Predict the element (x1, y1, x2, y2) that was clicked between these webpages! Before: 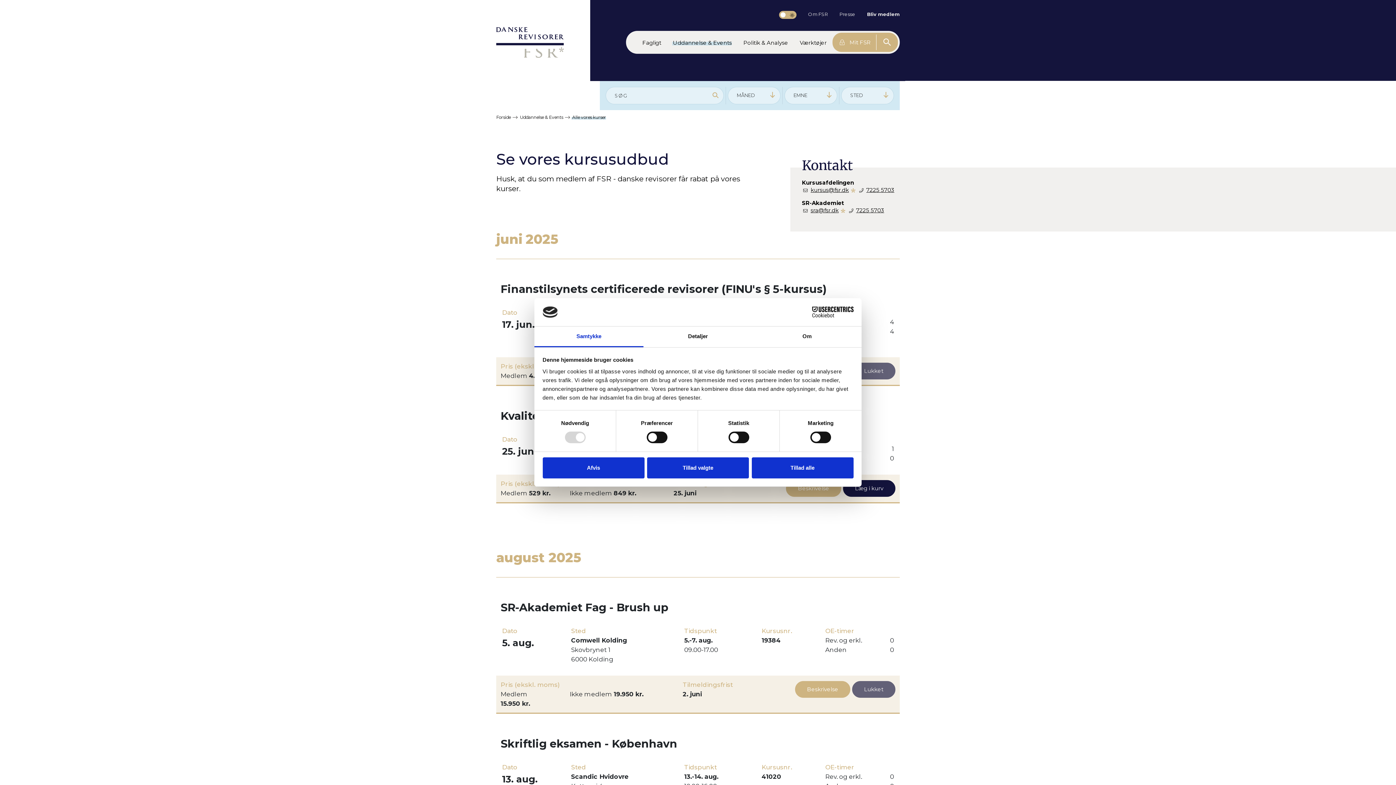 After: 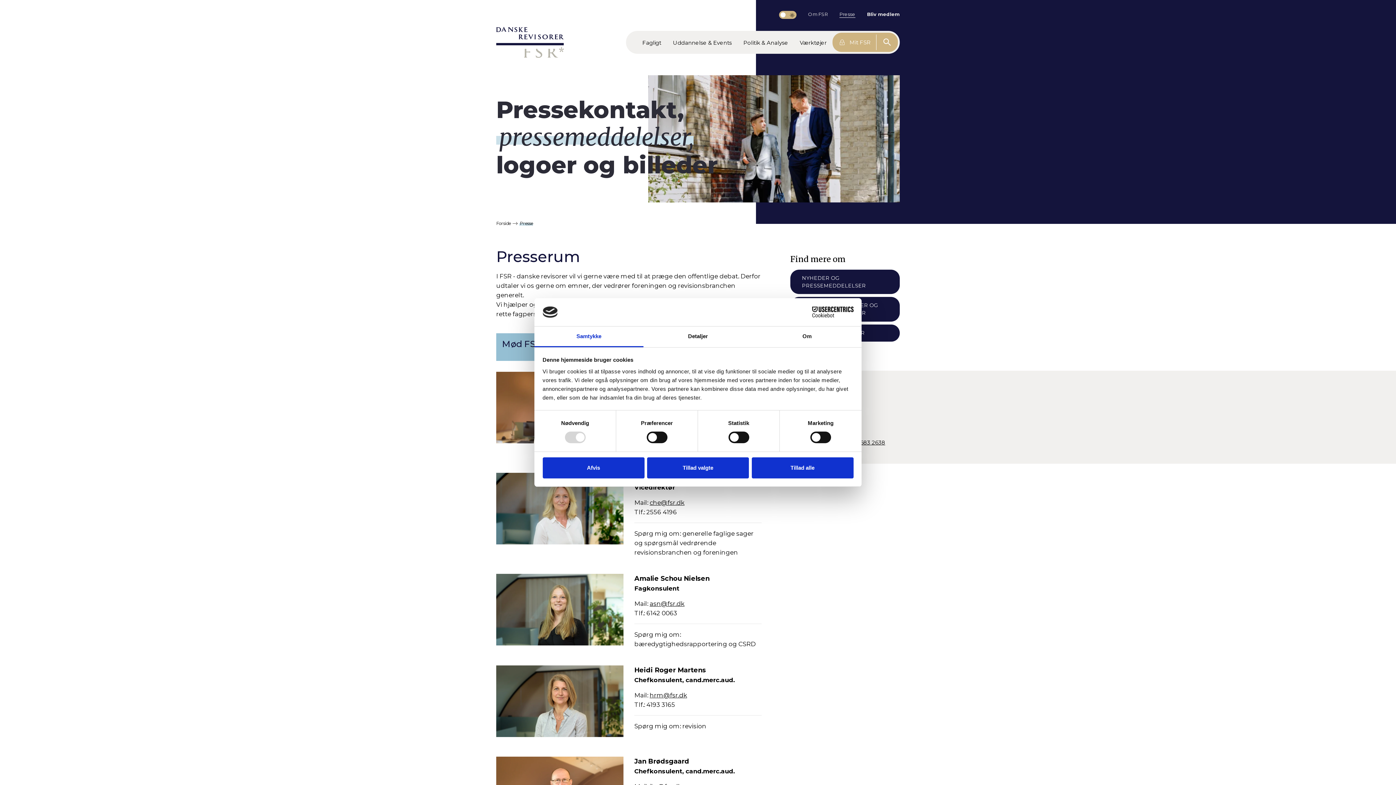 Action: label: Presse bbox: (839, 10, 855, 17)